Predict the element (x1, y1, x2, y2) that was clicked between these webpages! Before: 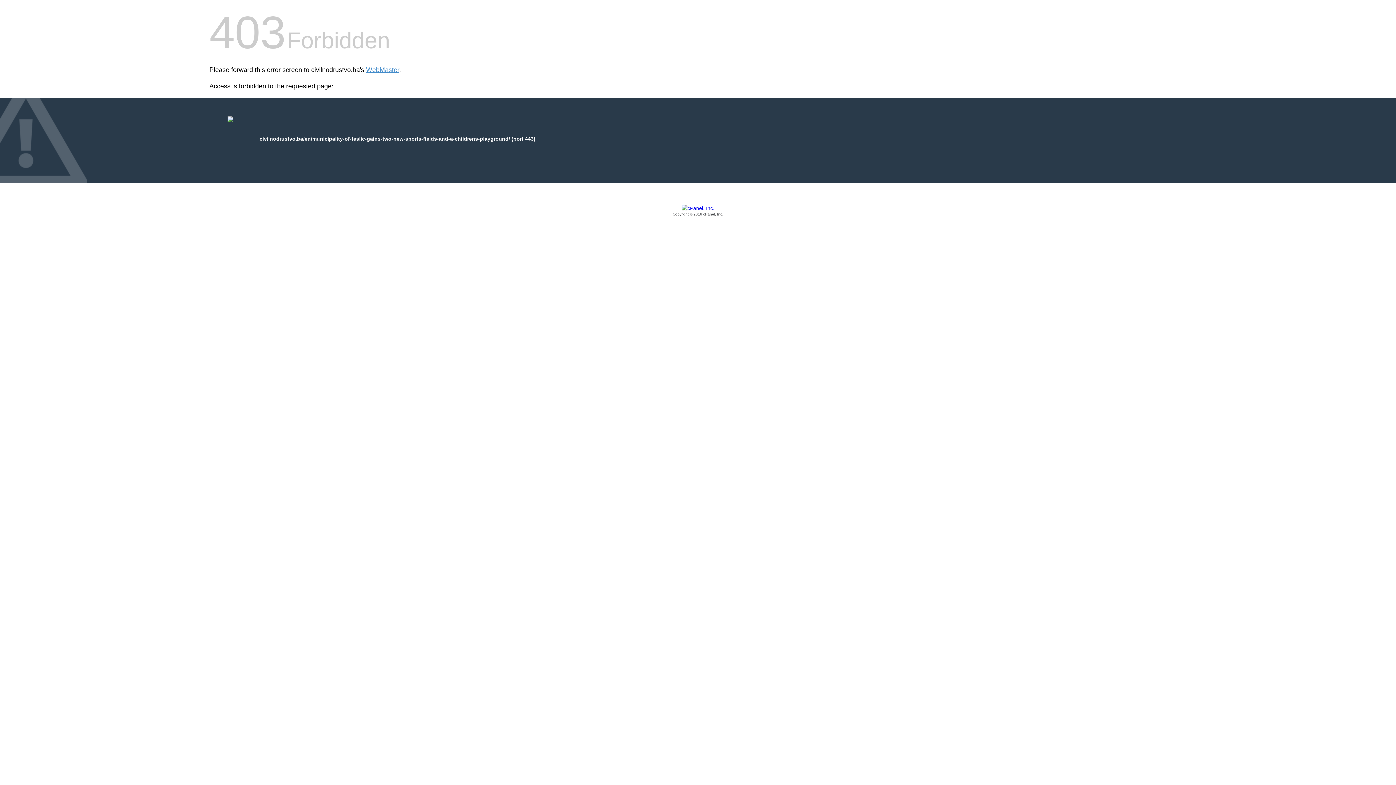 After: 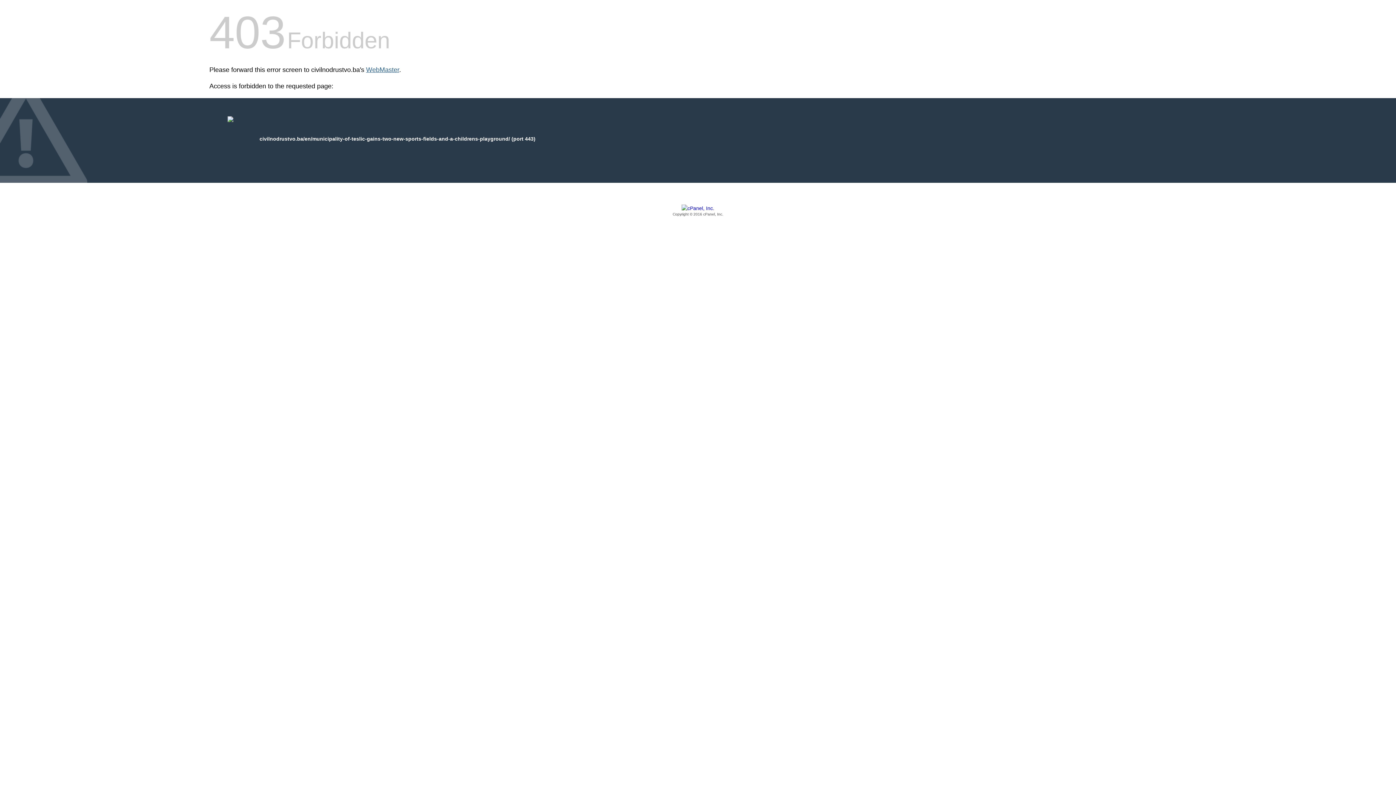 Action: bbox: (366, 66, 399, 73) label: WebMaster